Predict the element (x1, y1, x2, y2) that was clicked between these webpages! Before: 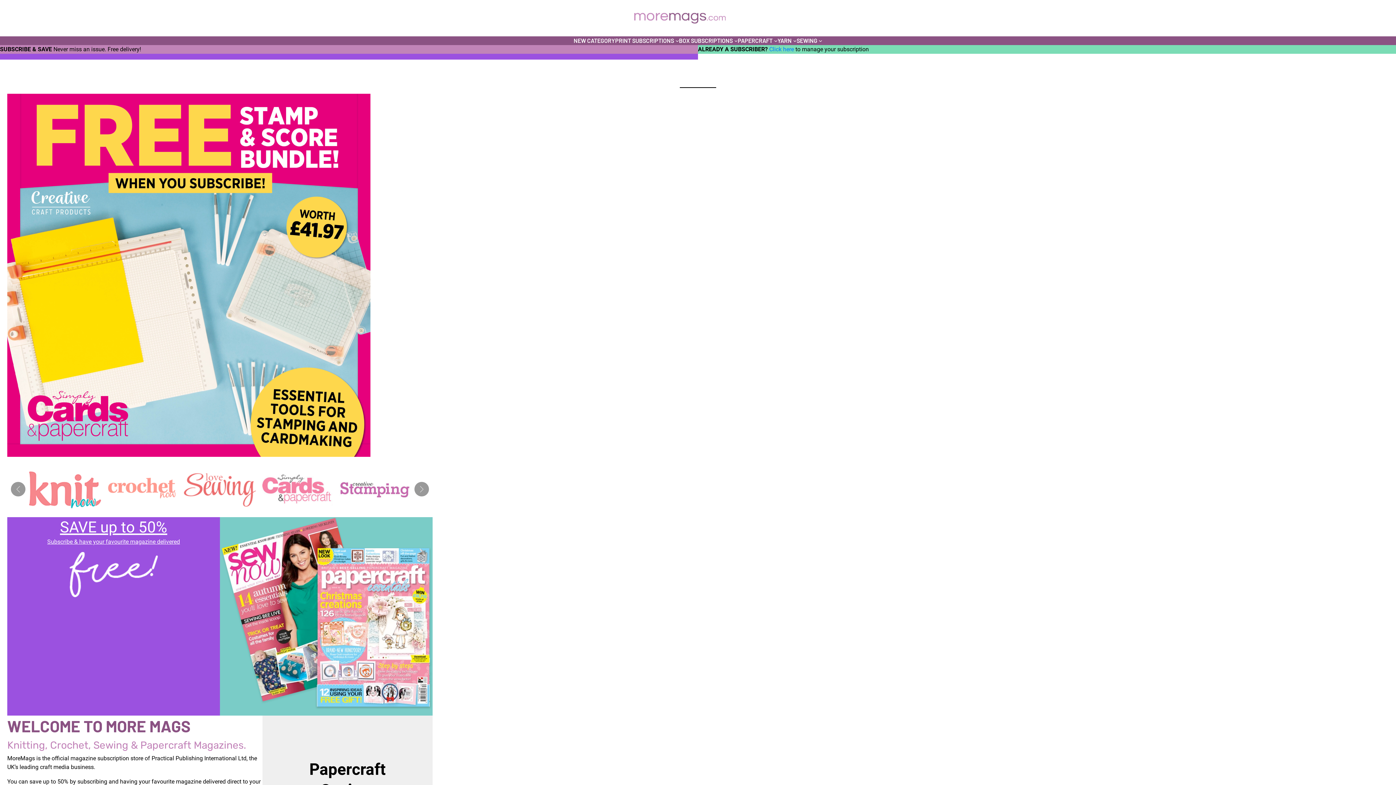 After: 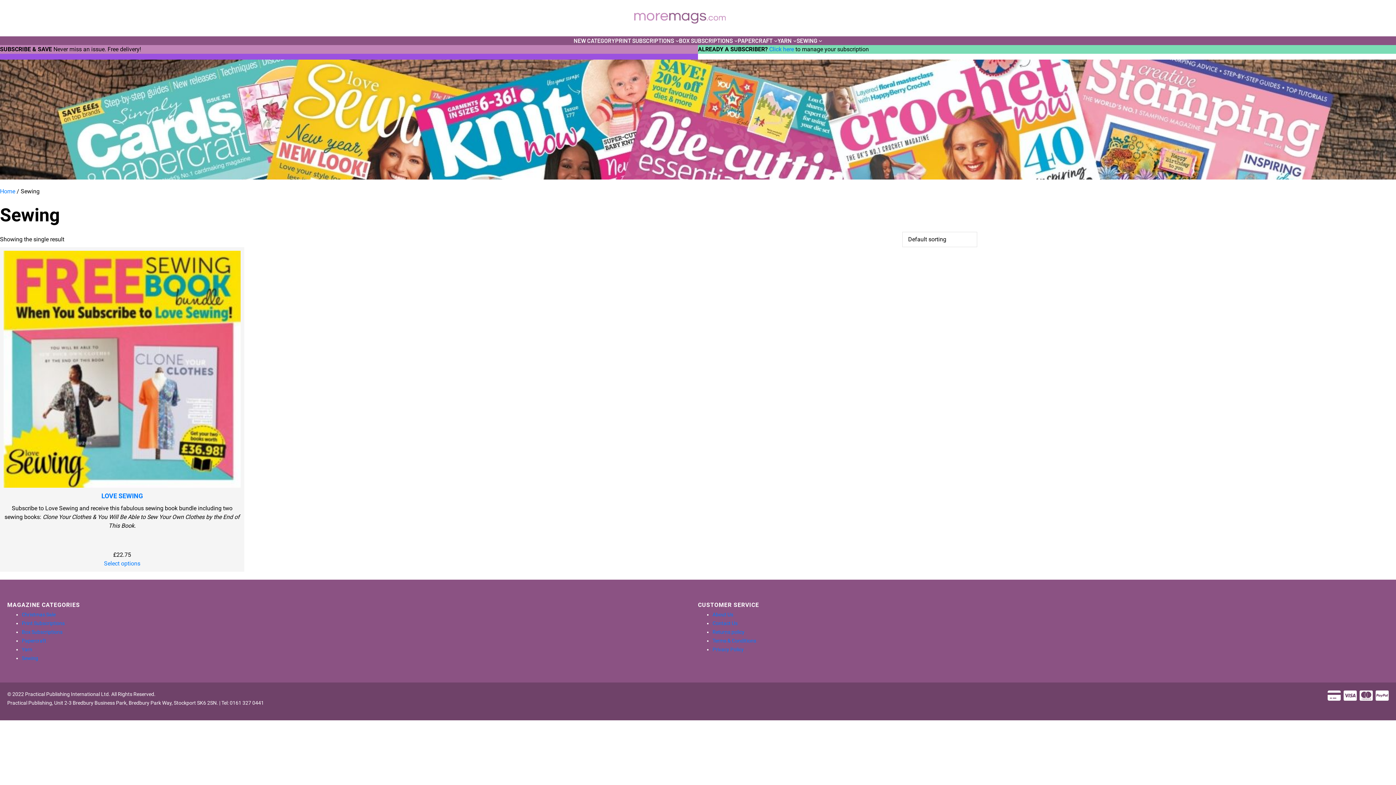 Action: label: SEWING bbox: (796, 36, 817, 45)